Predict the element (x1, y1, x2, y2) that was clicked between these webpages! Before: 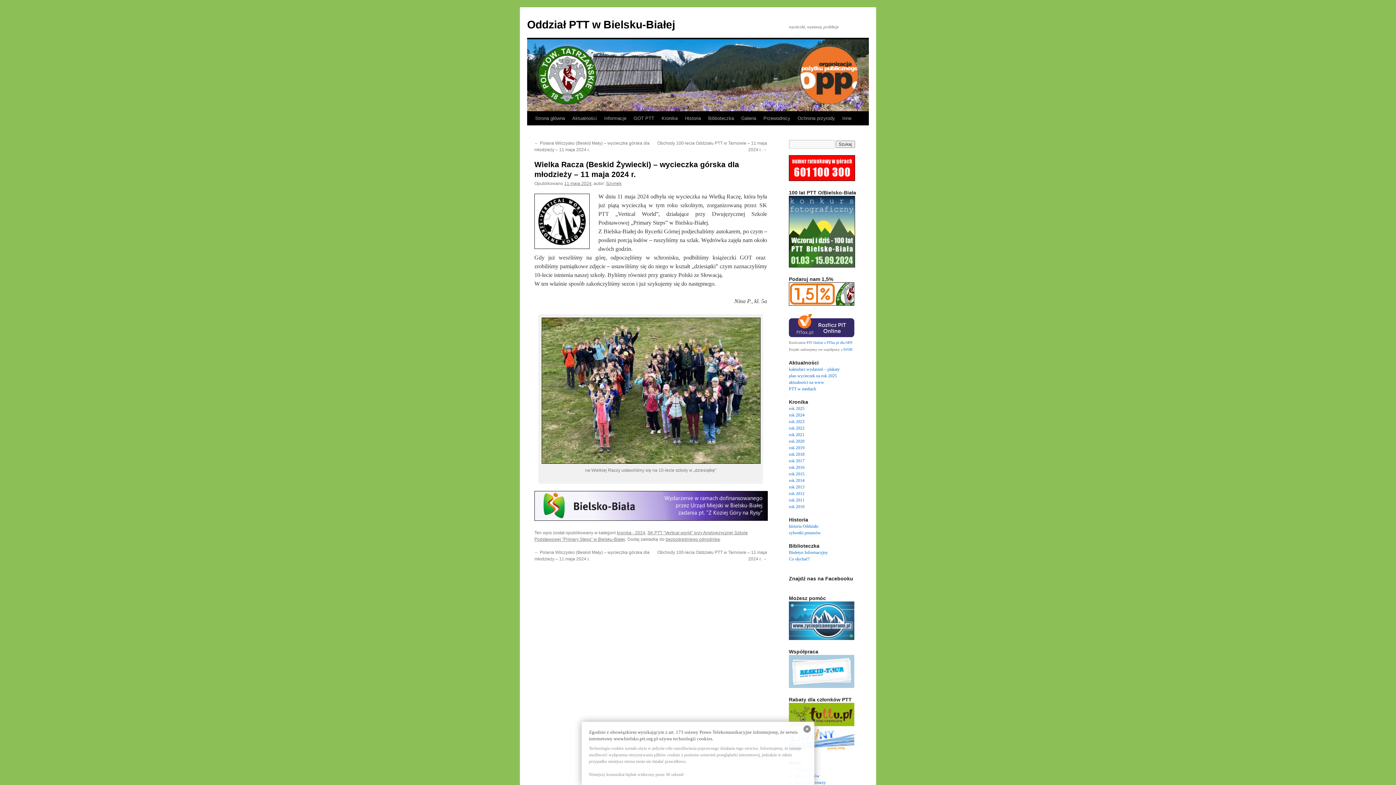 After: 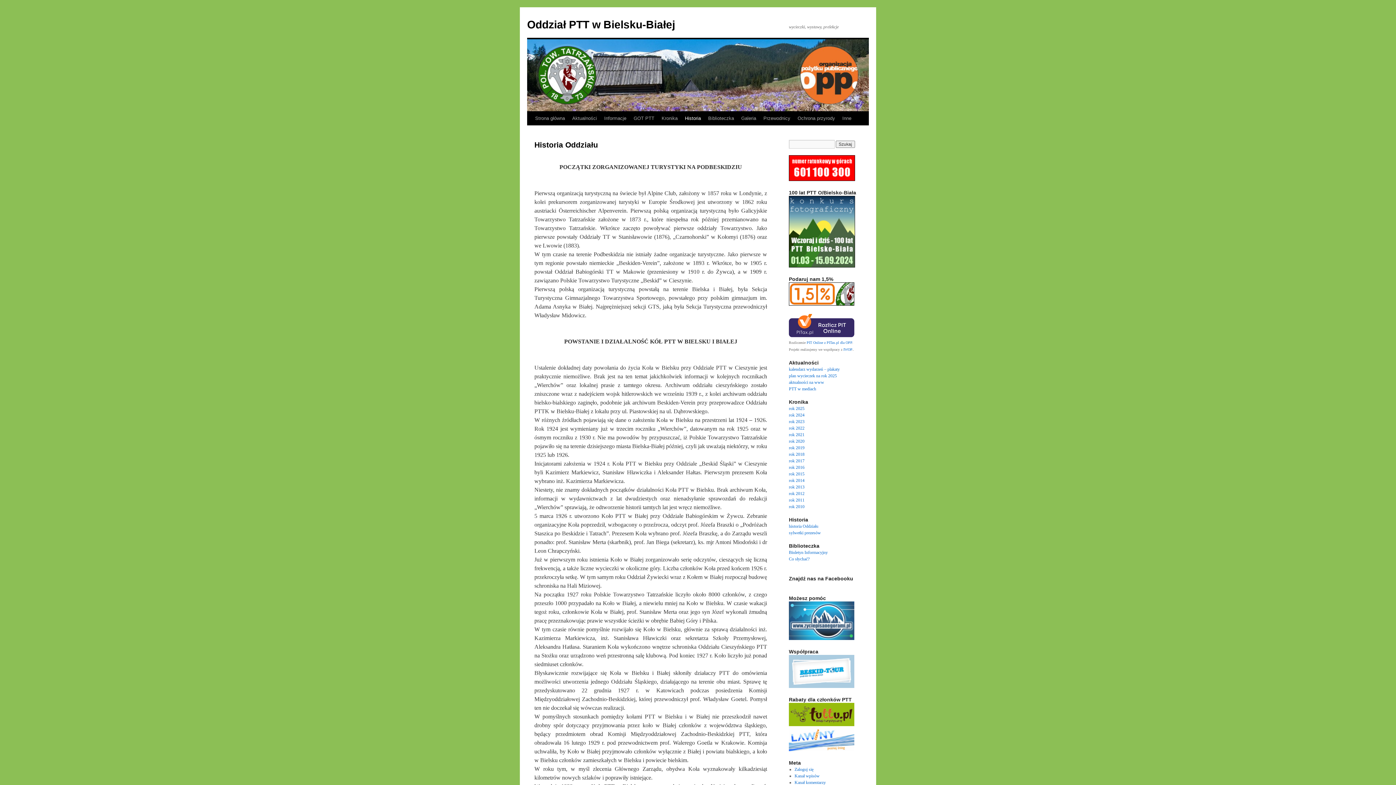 Action: label: historia Oddziału bbox: (789, 524, 818, 529)